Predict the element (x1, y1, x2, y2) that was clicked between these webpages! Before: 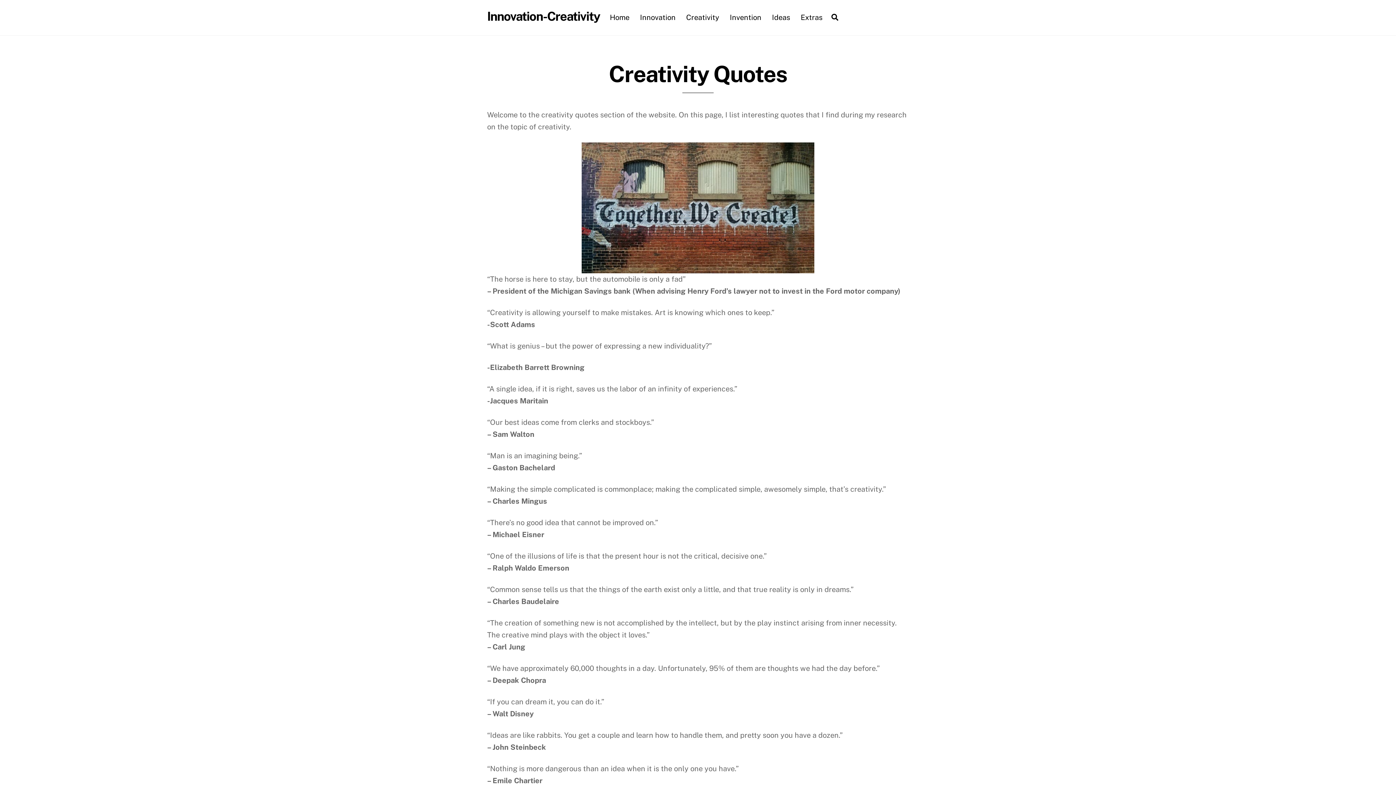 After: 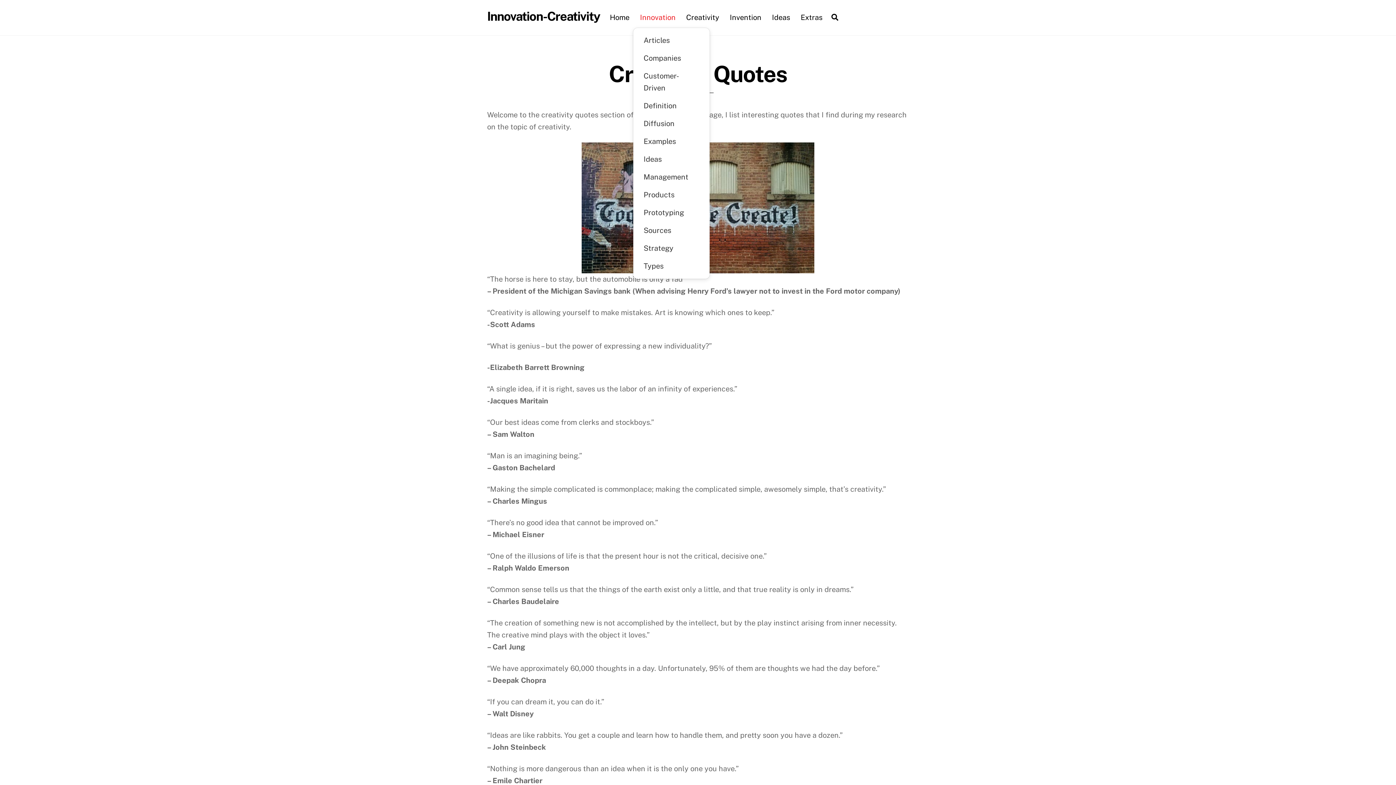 Action: bbox: (635, 7, 680, 28) label: Innovation